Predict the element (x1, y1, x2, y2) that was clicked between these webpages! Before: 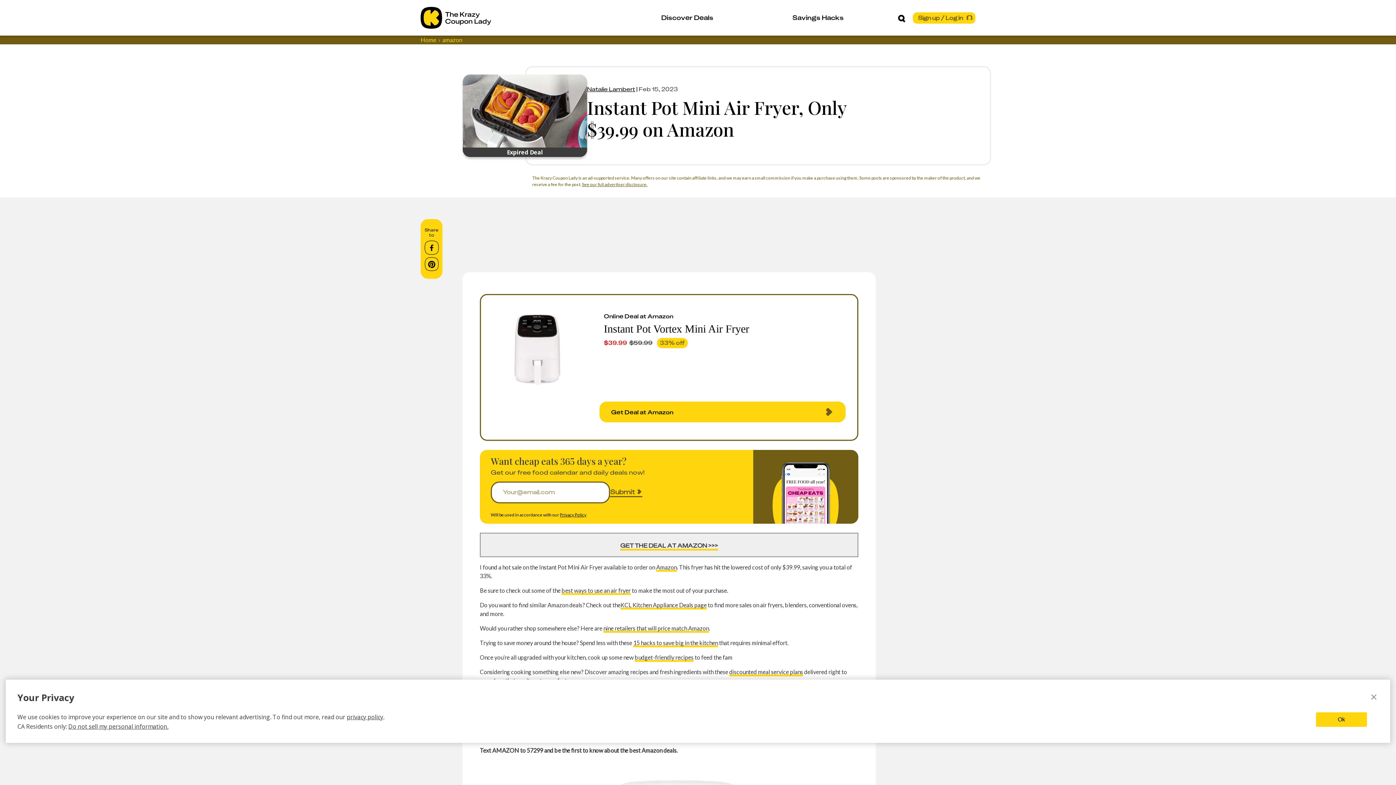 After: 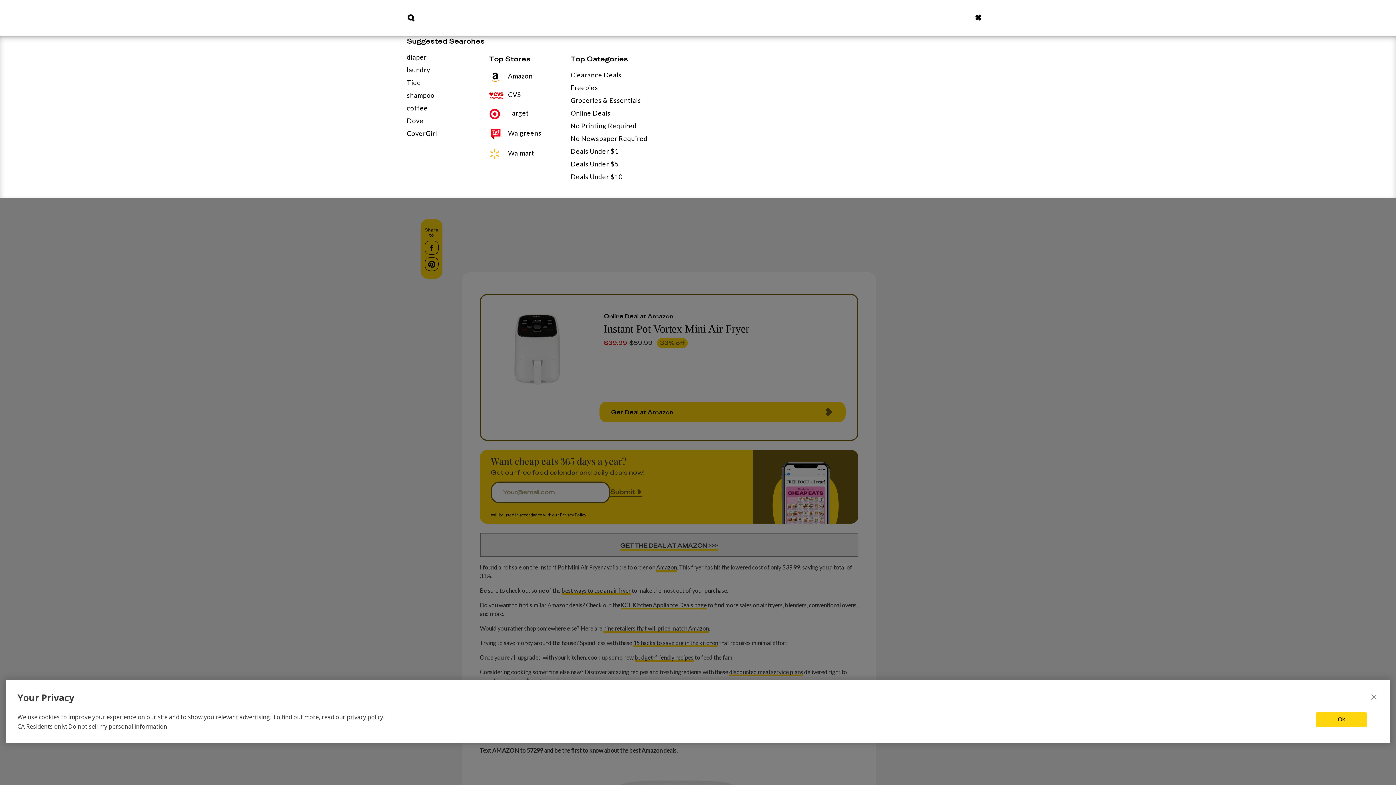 Action: label: Search bbox: (898, 14, 905, 22)